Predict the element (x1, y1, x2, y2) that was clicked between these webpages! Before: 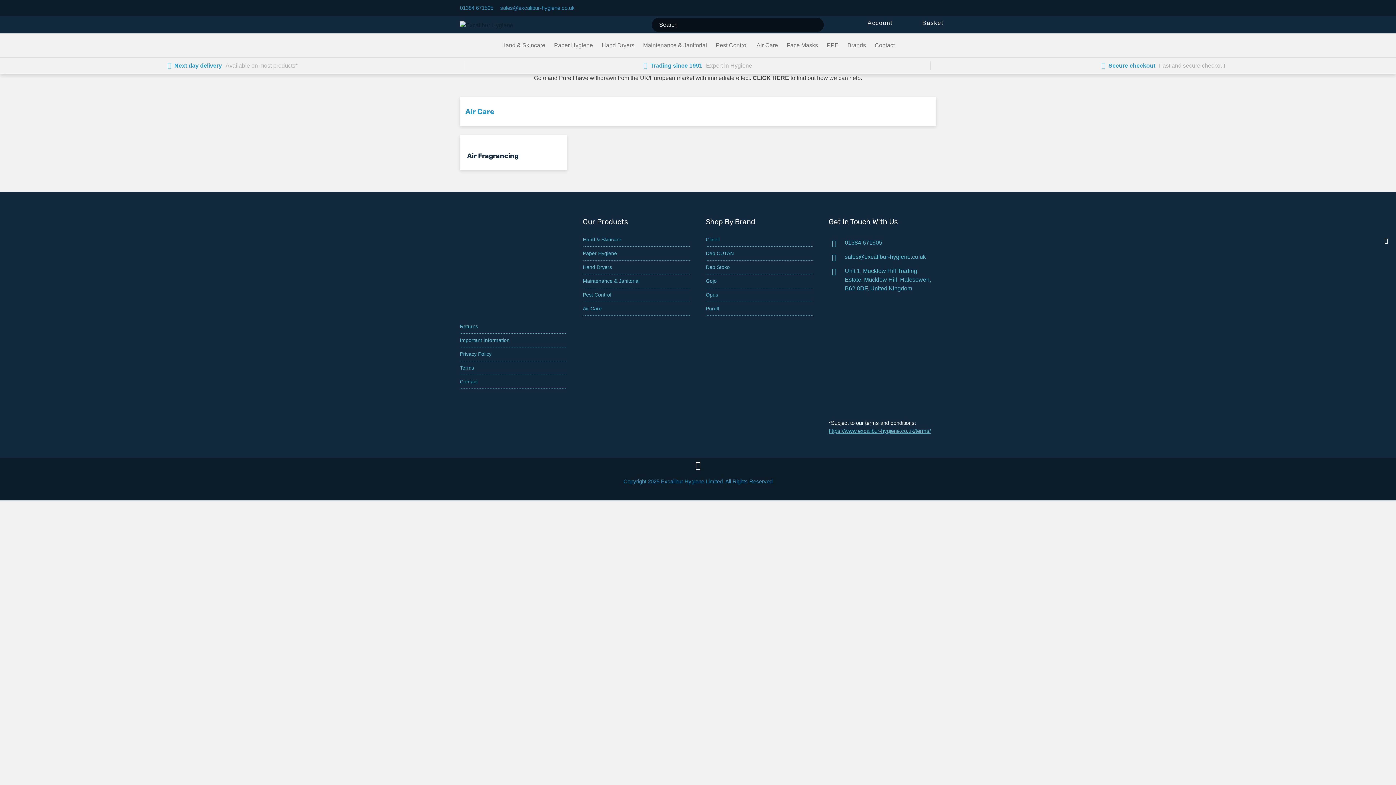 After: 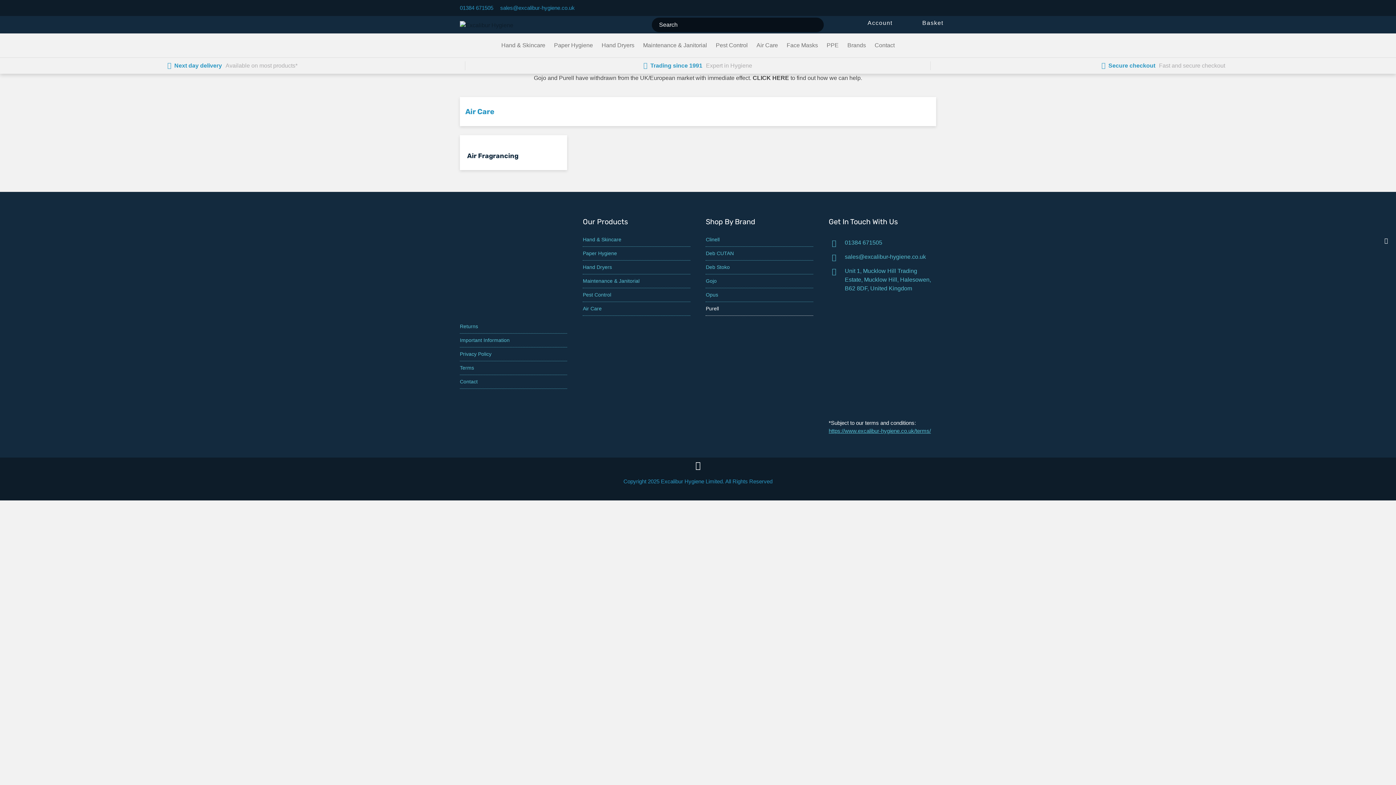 Action: label: Purell bbox: (705, 302, 813, 316)